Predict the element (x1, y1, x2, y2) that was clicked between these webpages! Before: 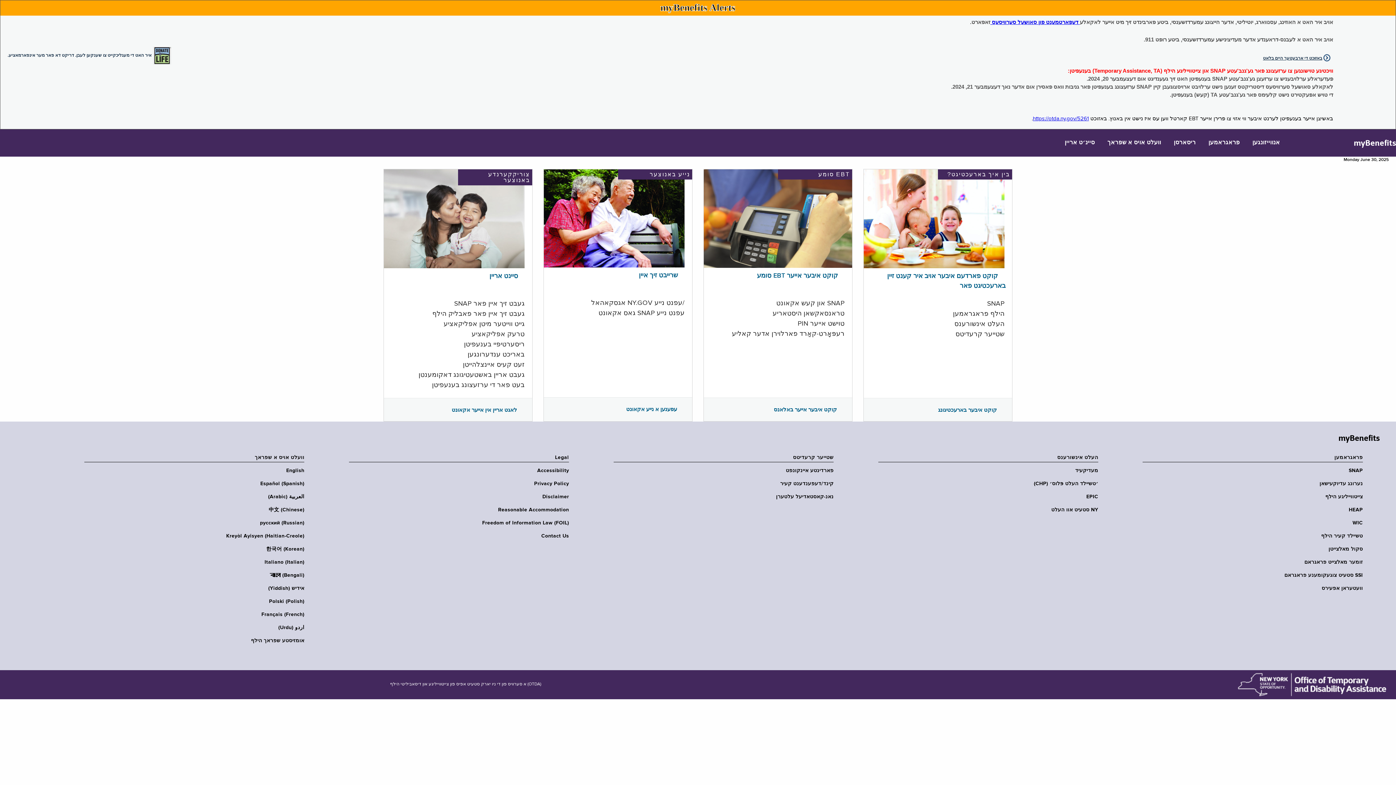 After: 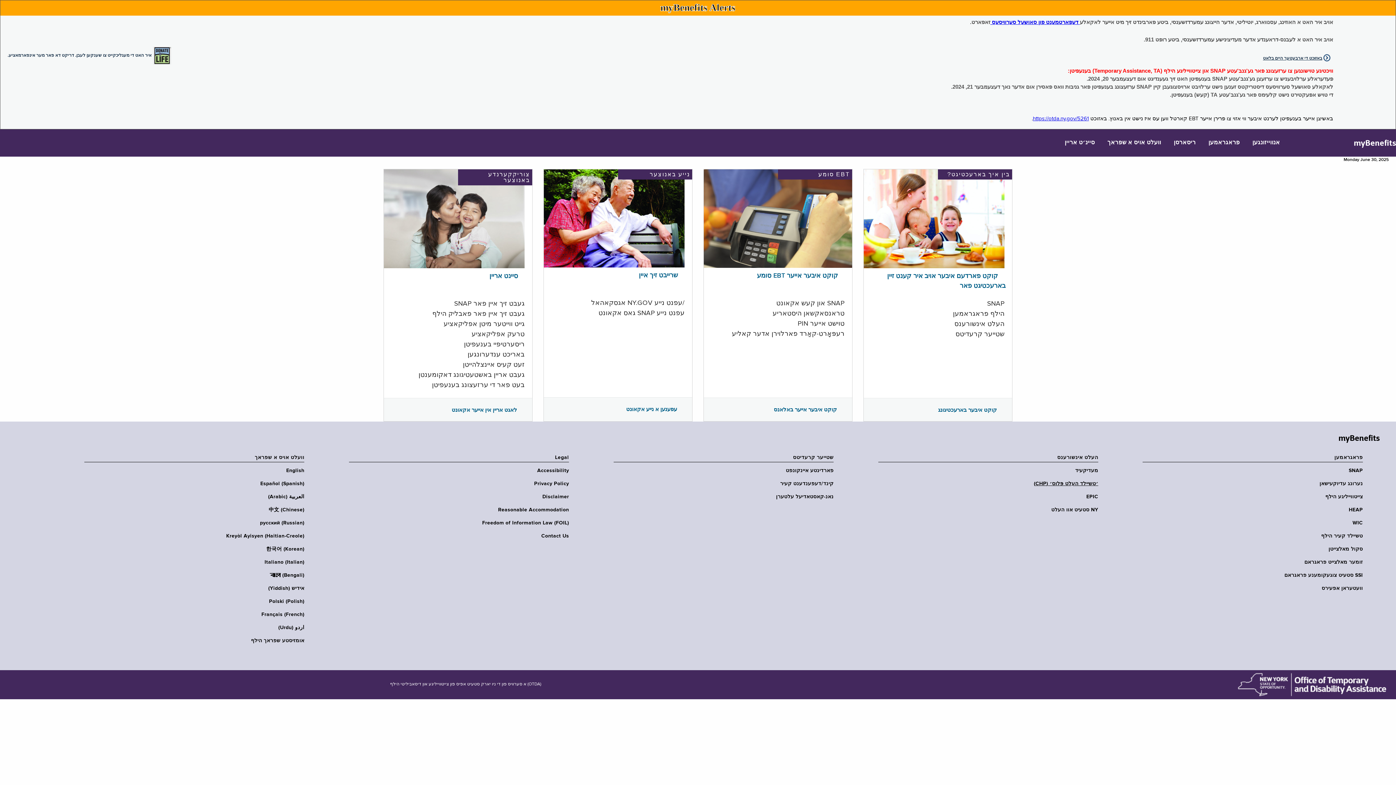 Action: bbox: (873, 480, 1098, 487) label: ׳טשיילד העלט פּלוס׳ (CHP)